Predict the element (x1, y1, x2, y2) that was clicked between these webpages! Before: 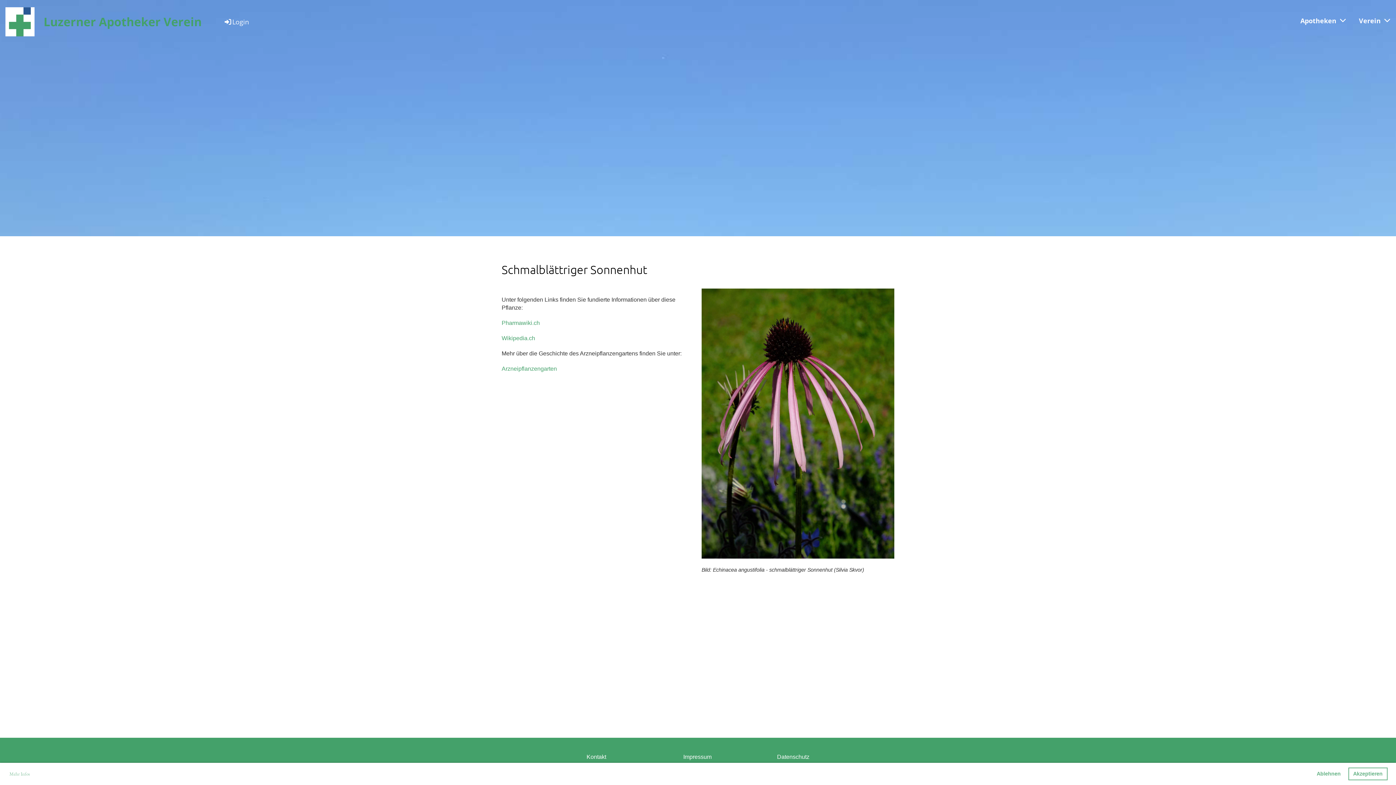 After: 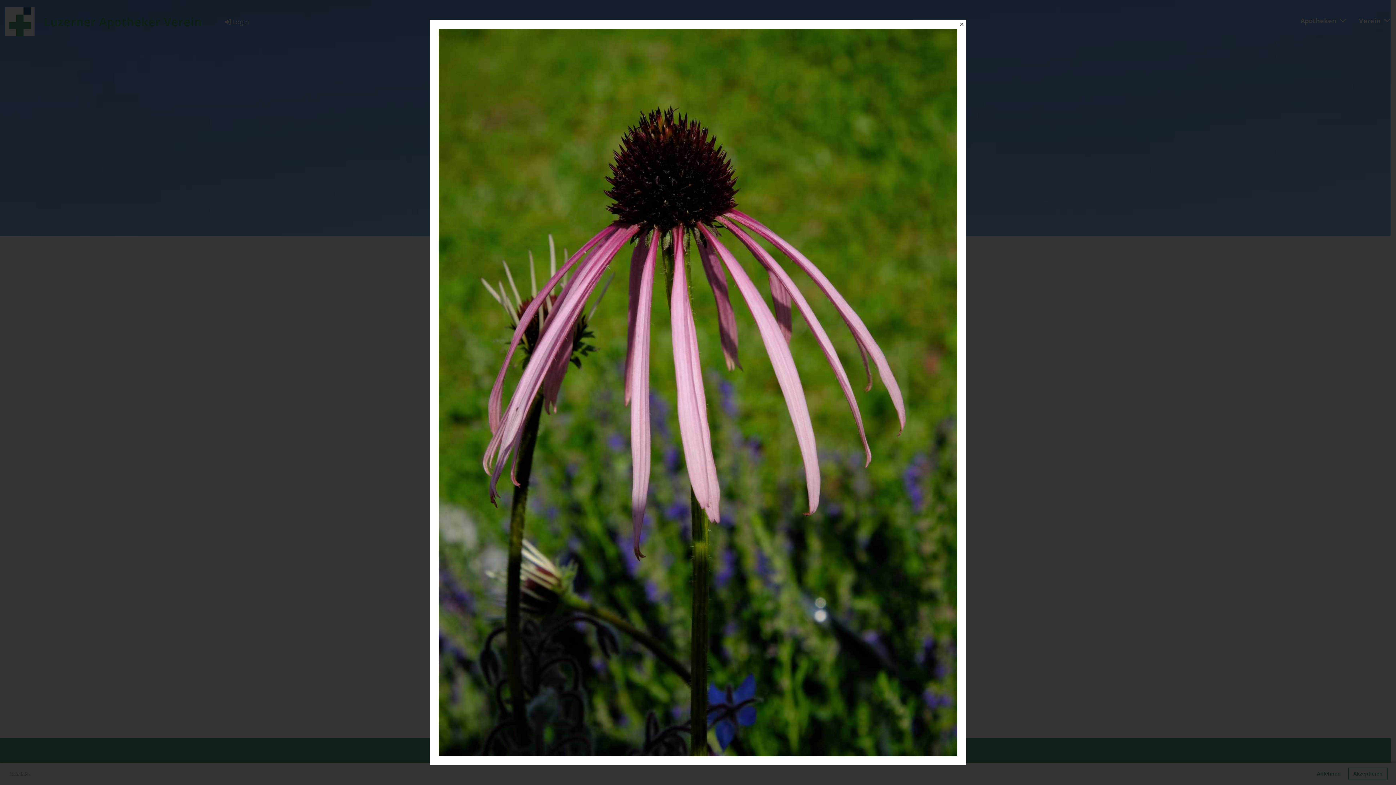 Action: bbox: (701, 420, 894, 426)